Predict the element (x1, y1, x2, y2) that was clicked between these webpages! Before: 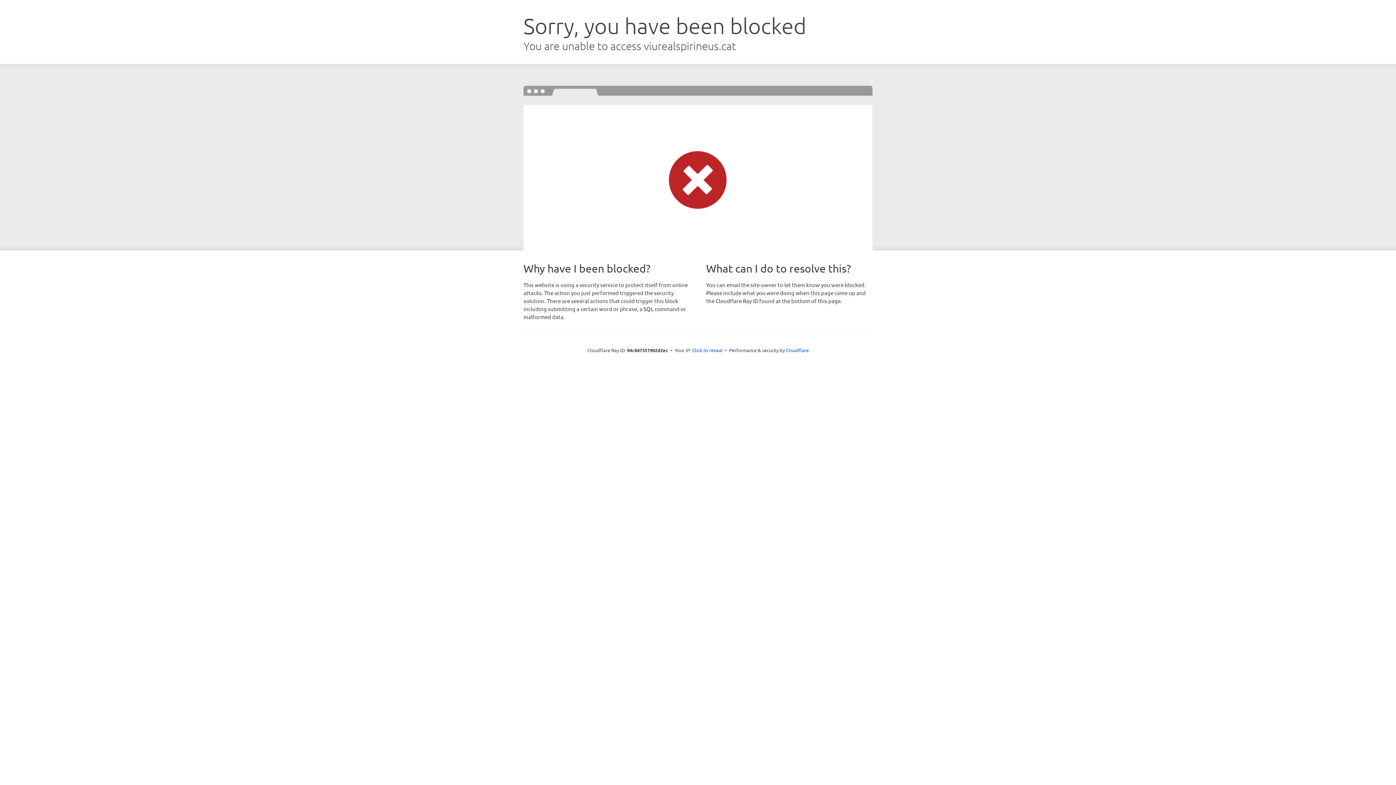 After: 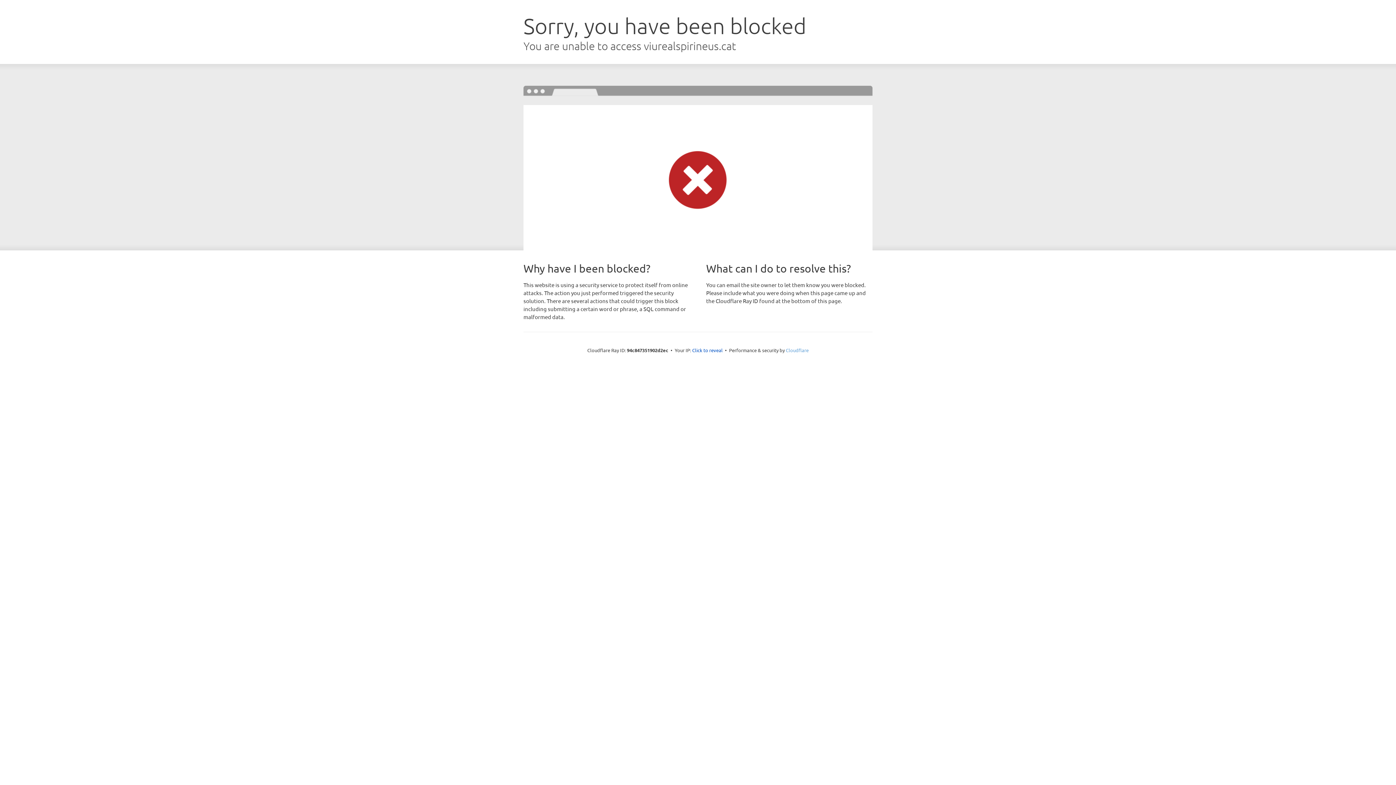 Action: label: Cloudflare bbox: (786, 347, 808, 353)